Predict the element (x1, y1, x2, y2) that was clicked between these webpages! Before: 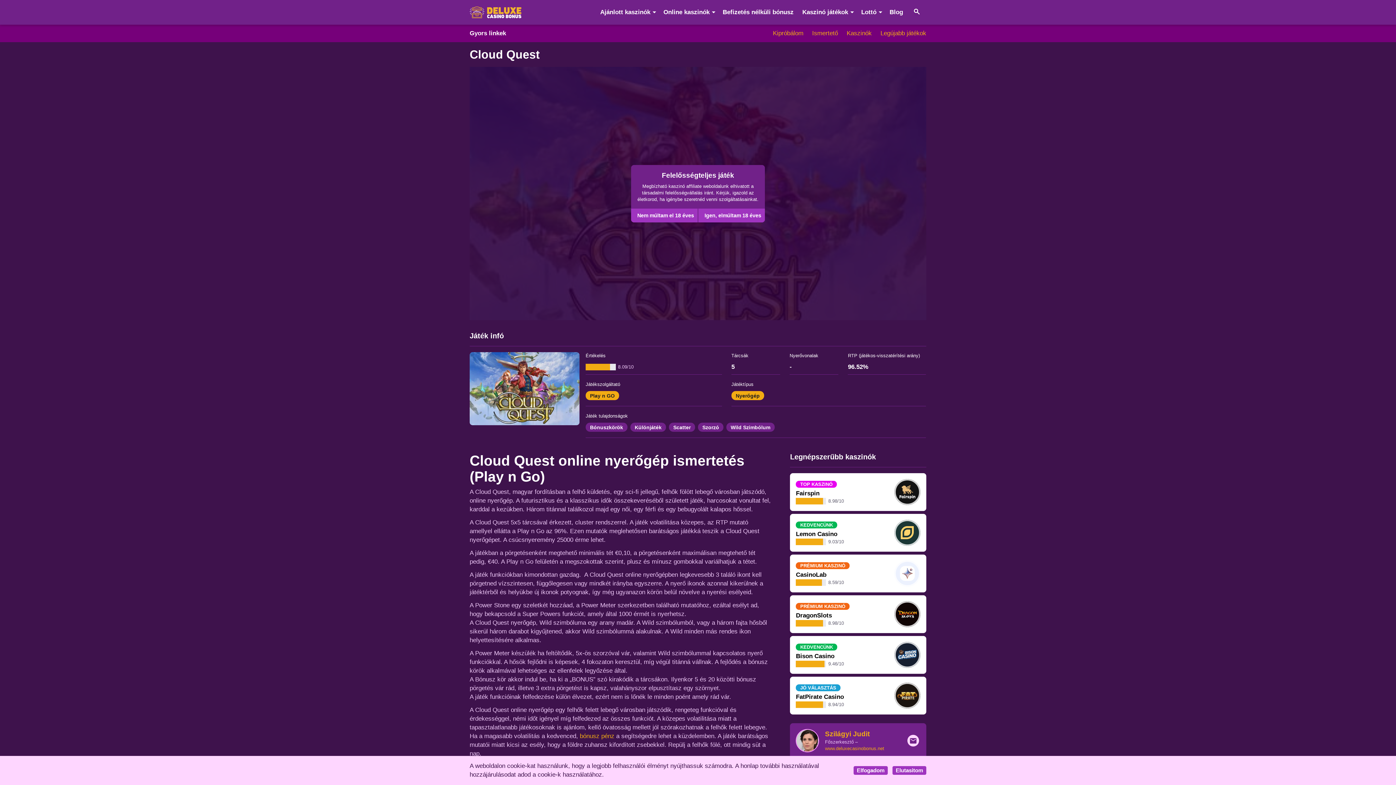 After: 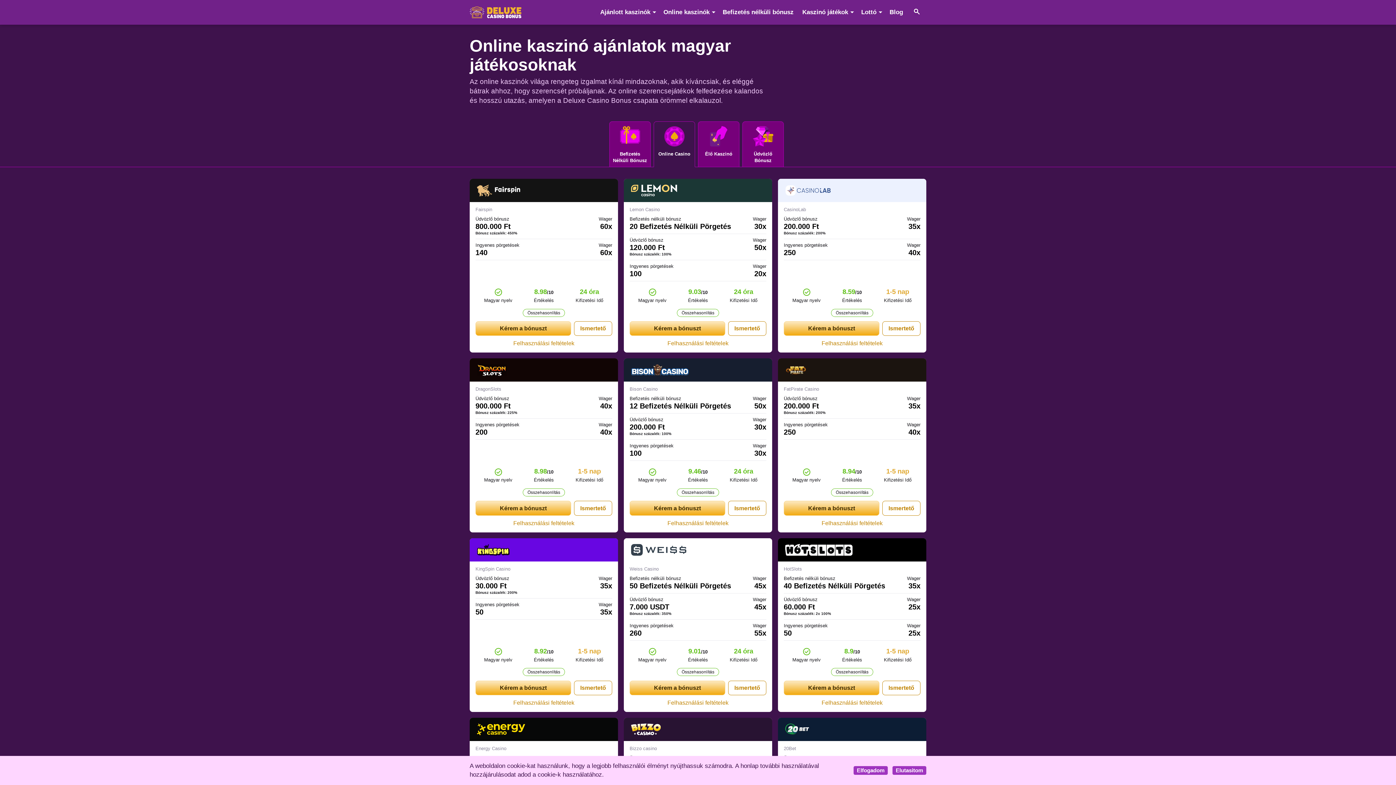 Action: bbox: (580, 733, 614, 740) label: bónusz pénz